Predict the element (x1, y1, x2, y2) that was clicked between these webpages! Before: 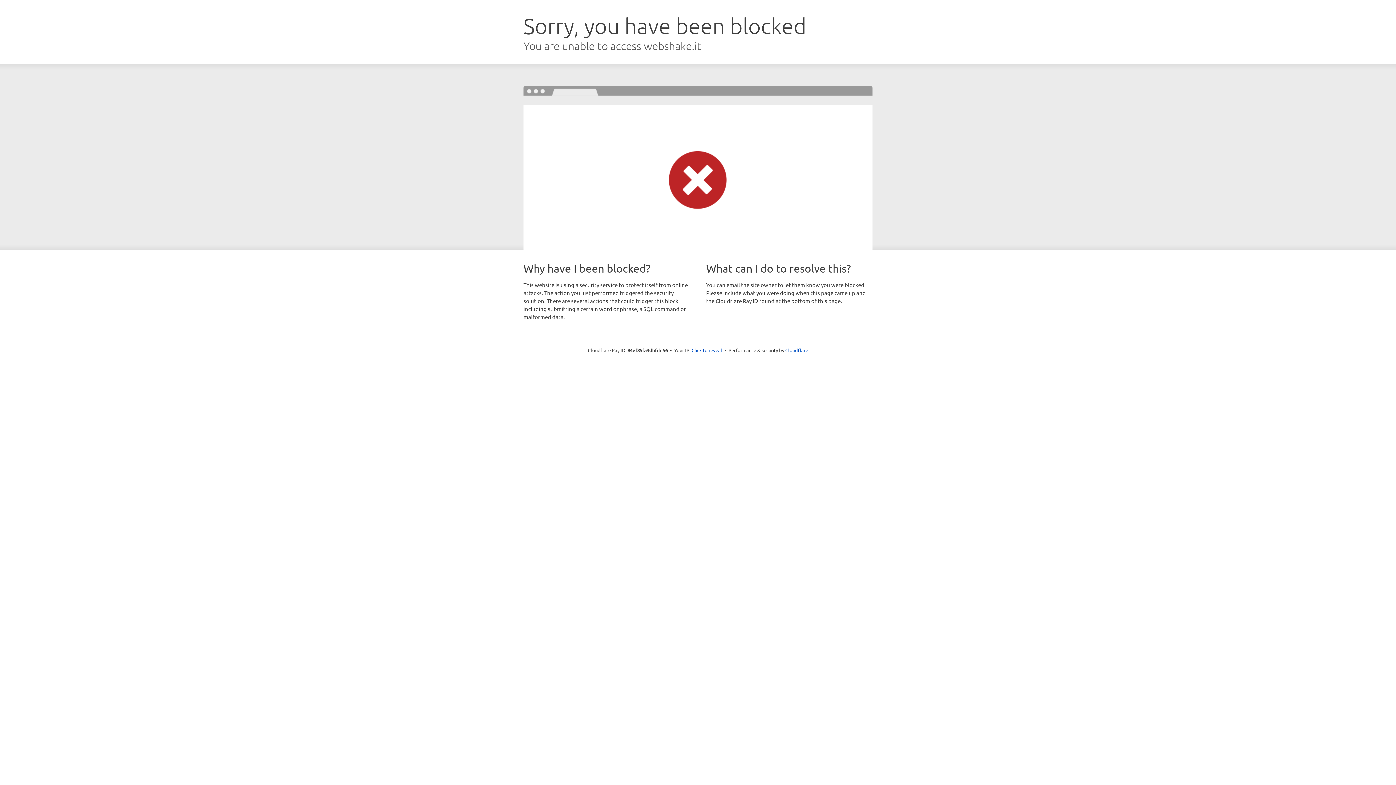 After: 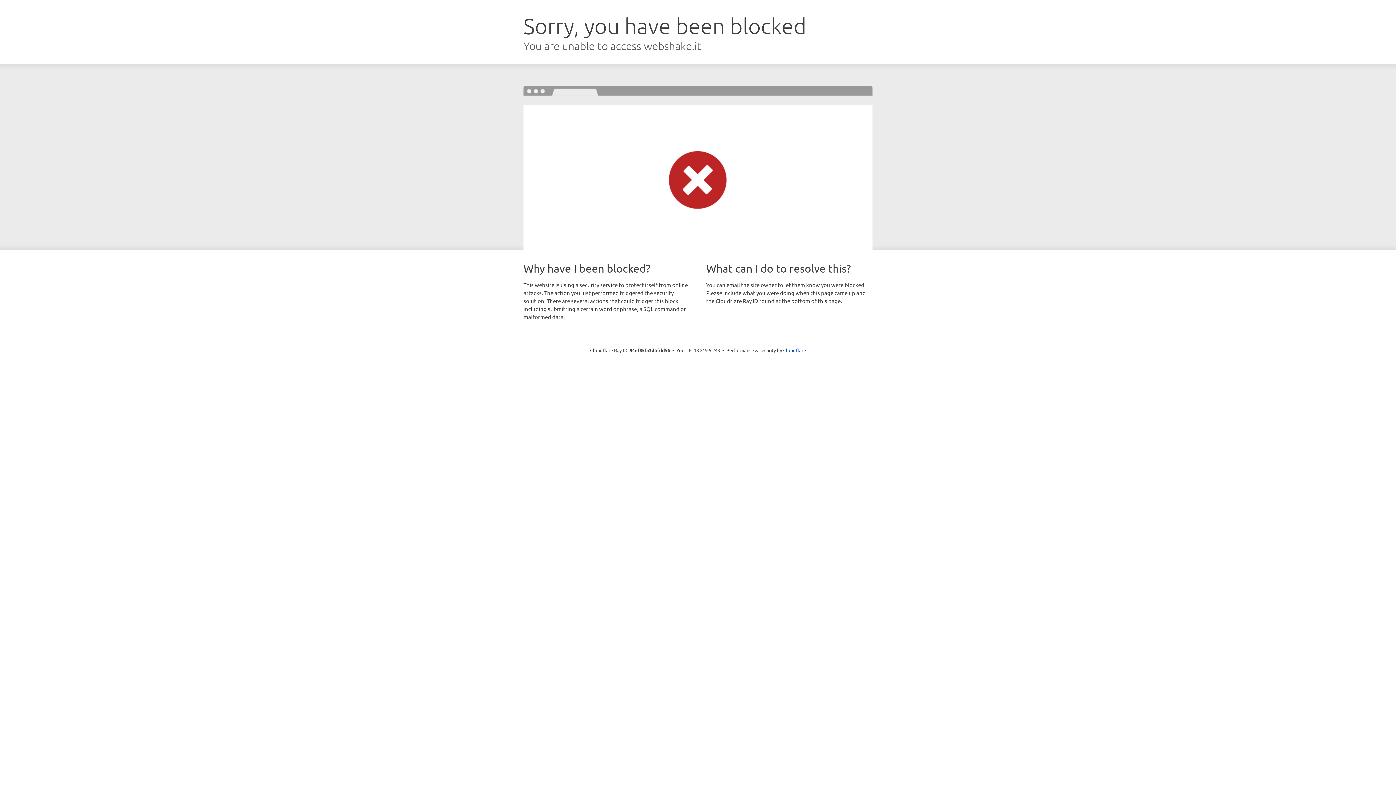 Action: bbox: (691, 346, 722, 353) label: Click to reveal